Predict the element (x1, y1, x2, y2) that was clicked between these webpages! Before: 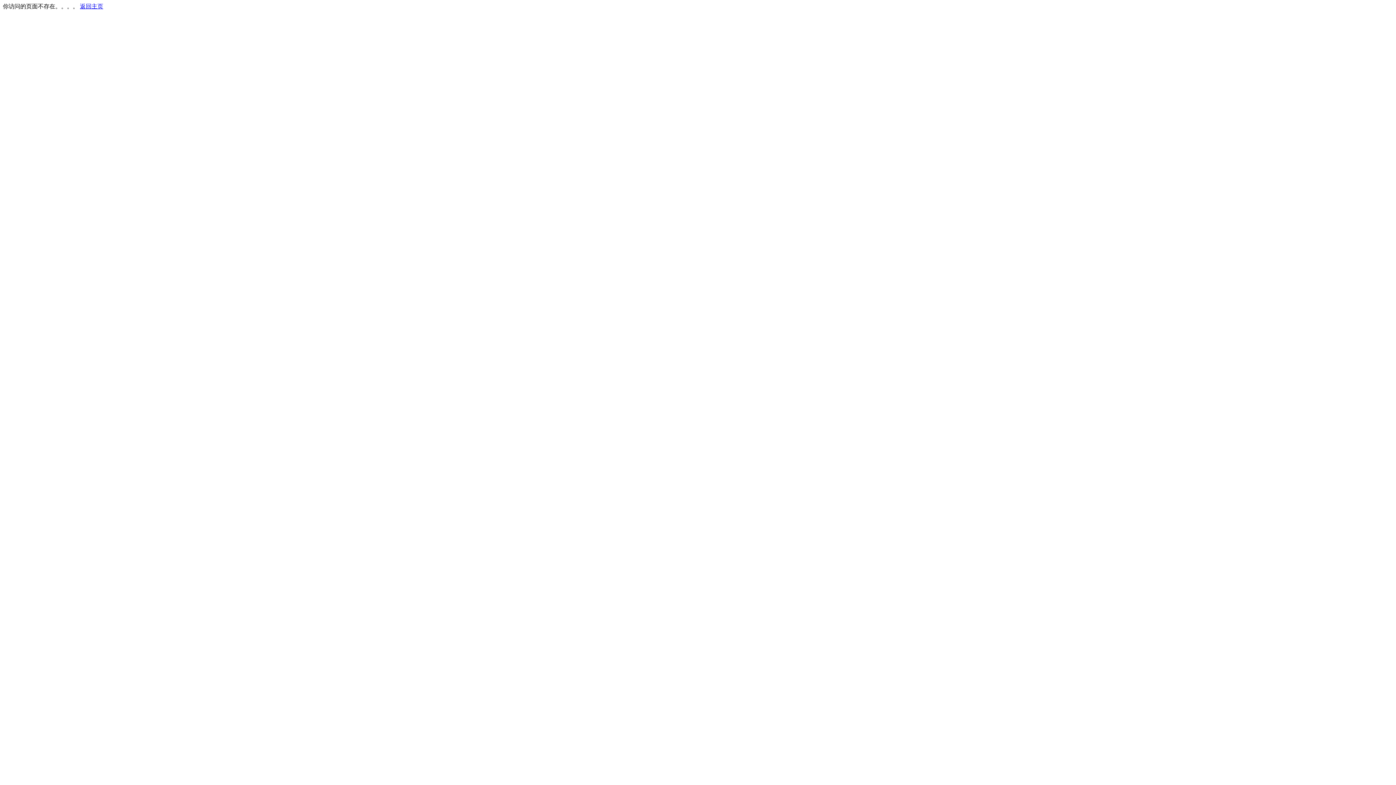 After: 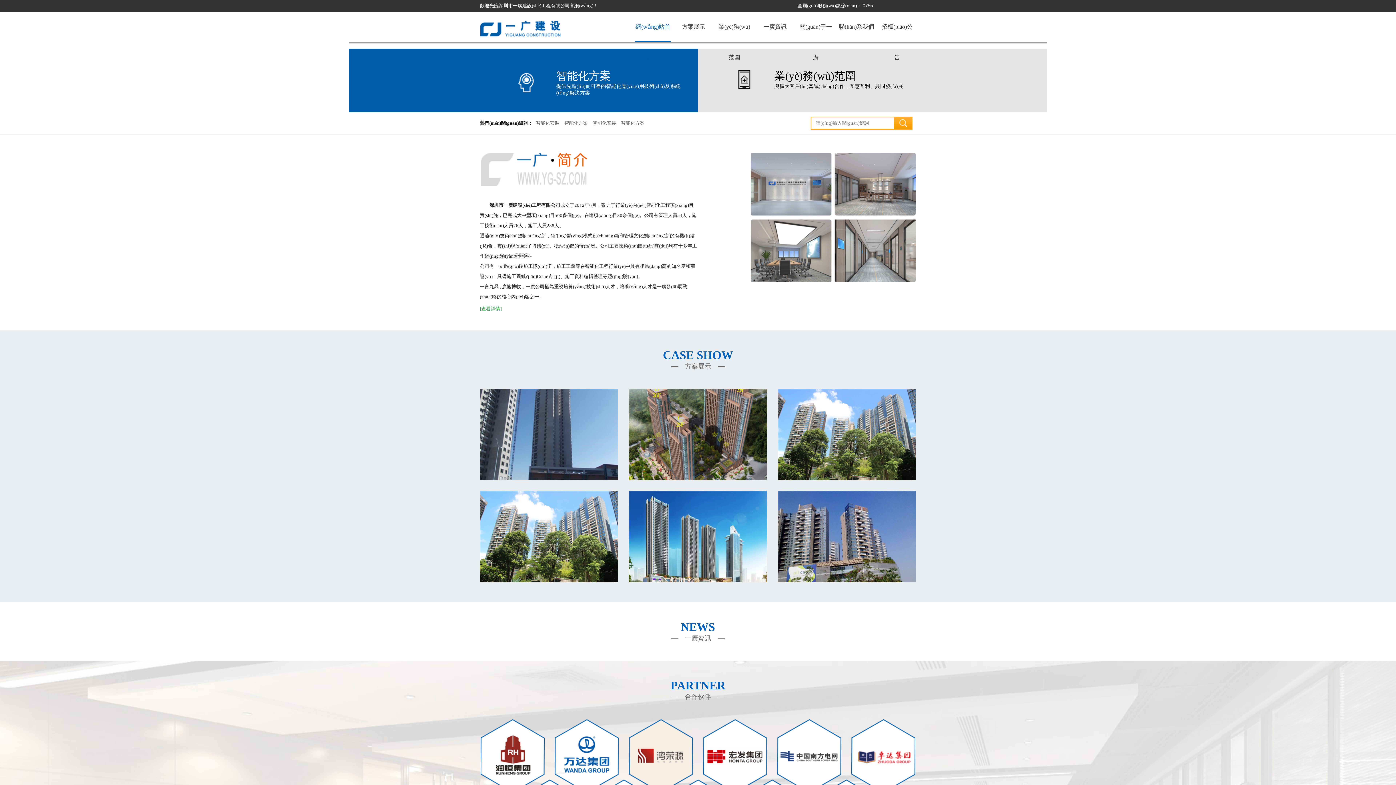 Action: label: 返回主页 bbox: (80, 3, 103, 9)